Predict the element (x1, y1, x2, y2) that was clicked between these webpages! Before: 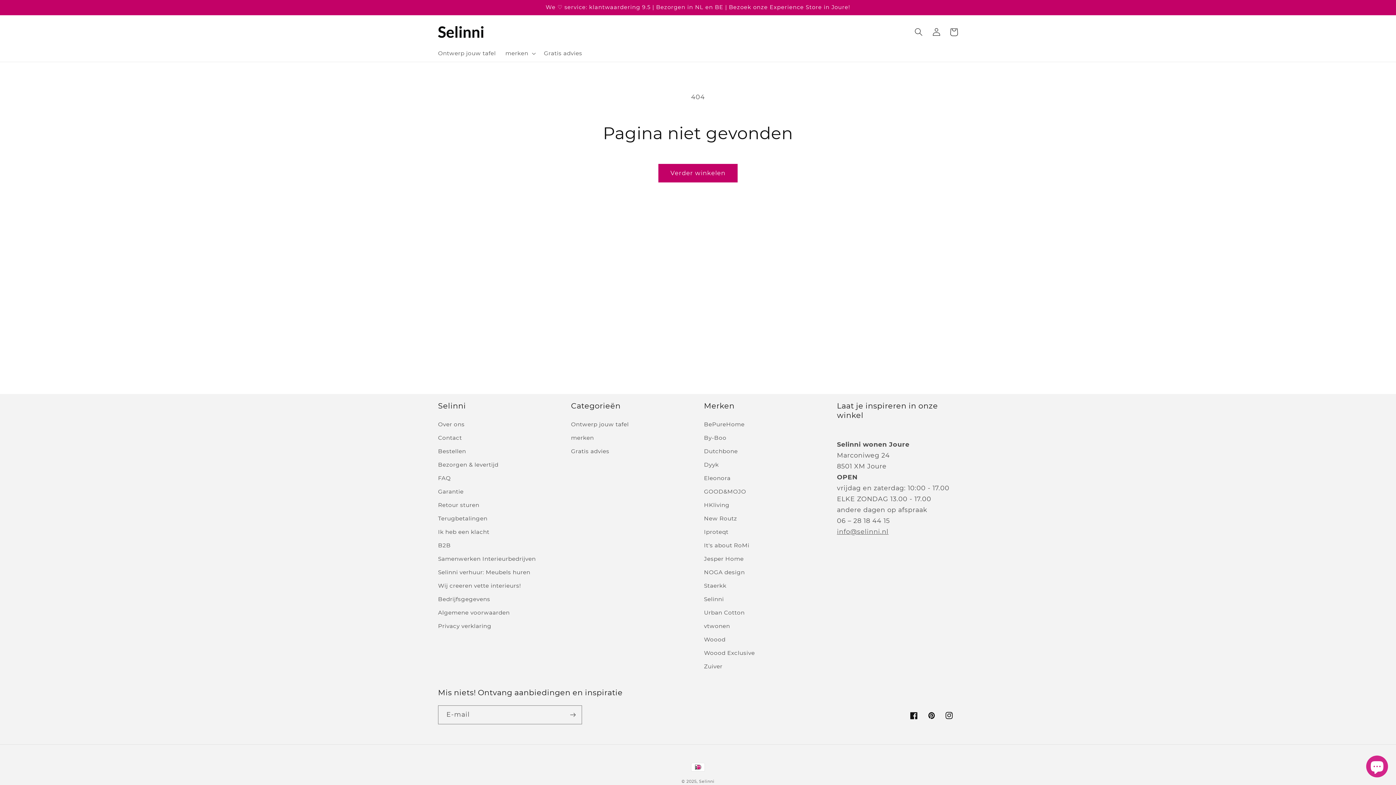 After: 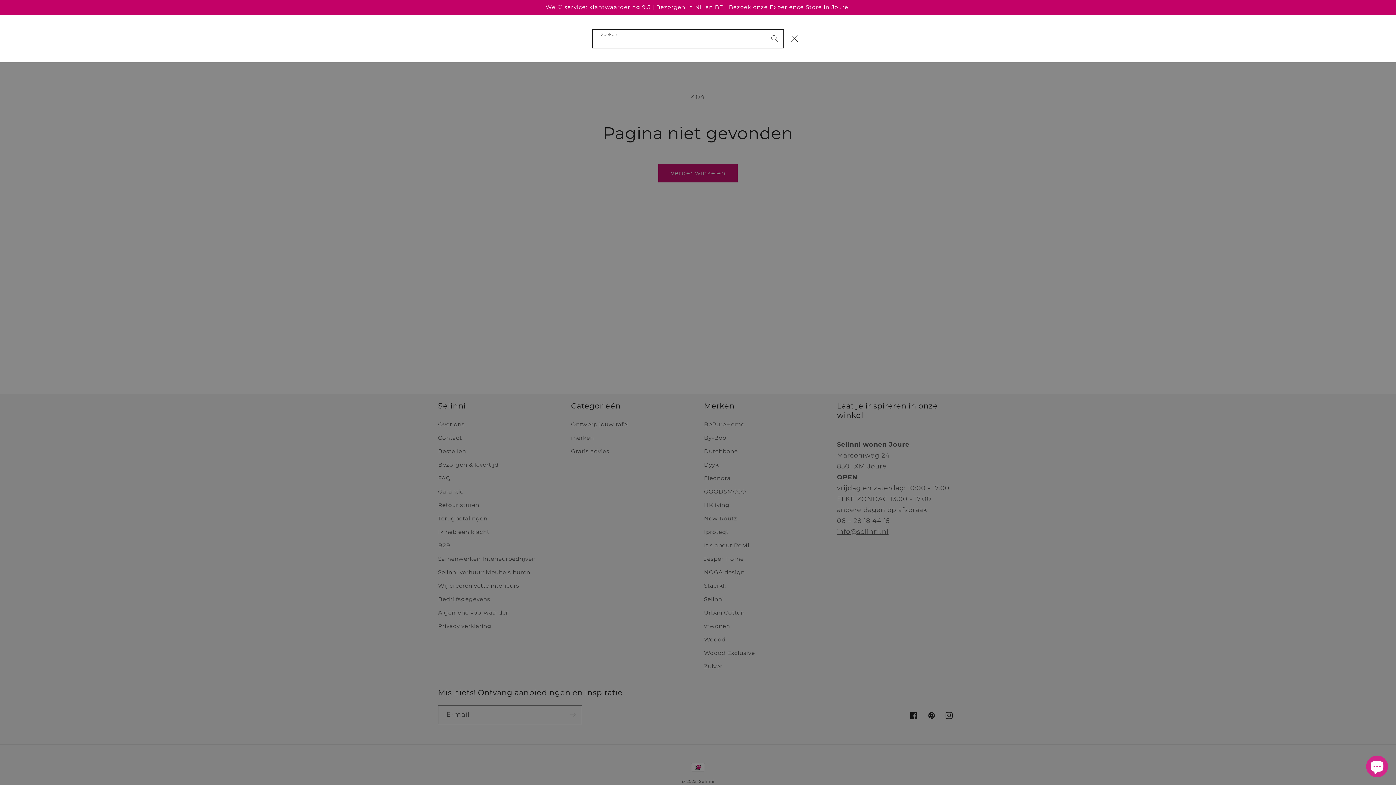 Action: label: Zoeken bbox: (910, 23, 927, 40)